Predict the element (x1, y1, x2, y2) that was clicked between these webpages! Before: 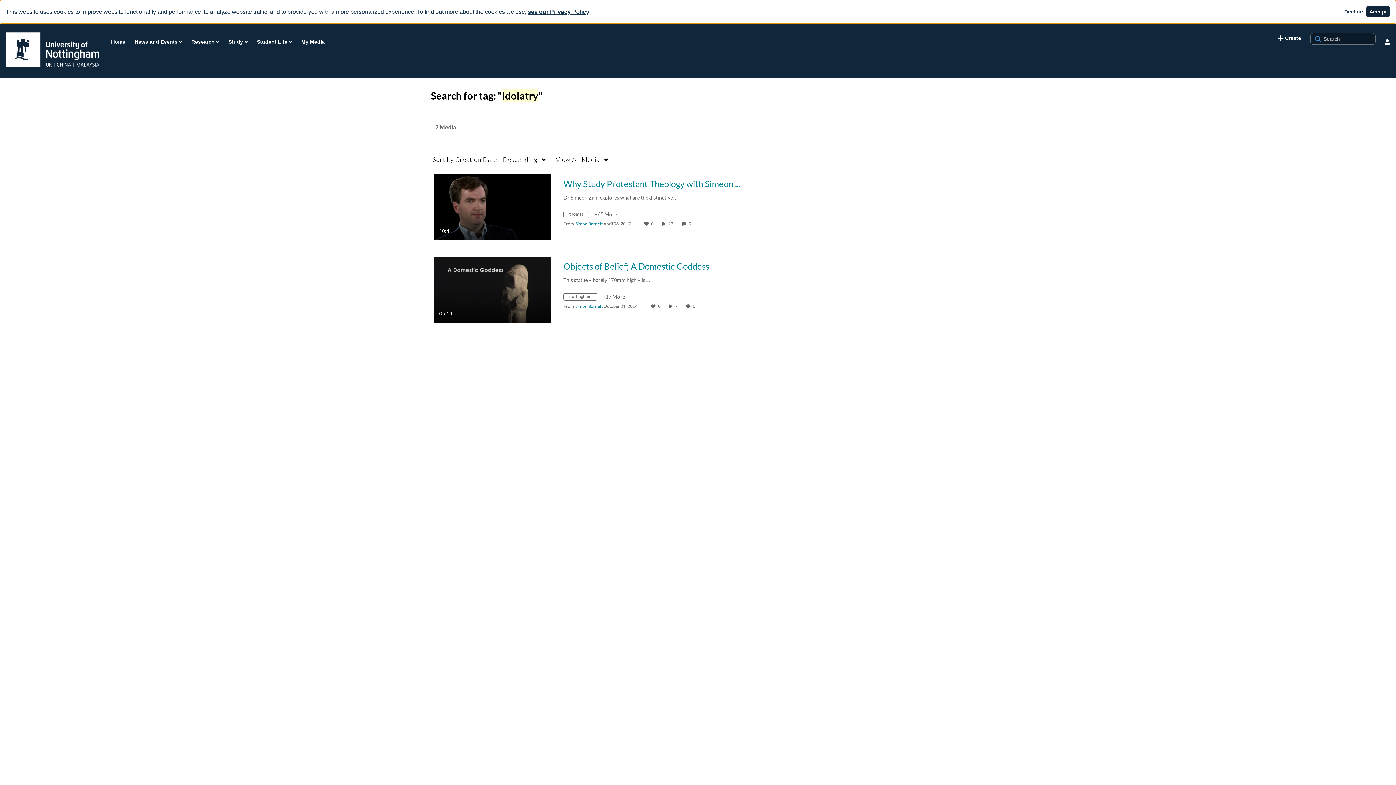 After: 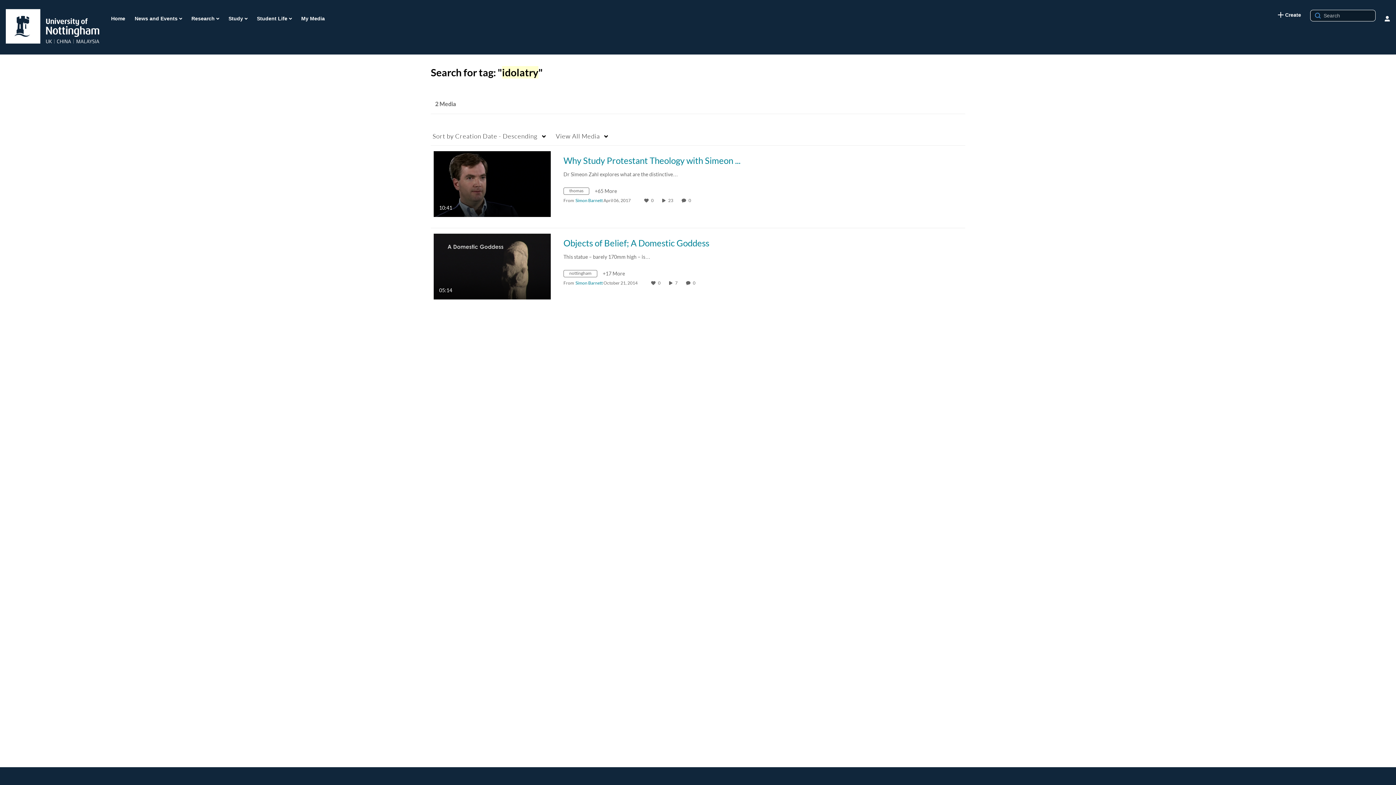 Action: label: Decline bbox: (1341, 5, 1366, 17)